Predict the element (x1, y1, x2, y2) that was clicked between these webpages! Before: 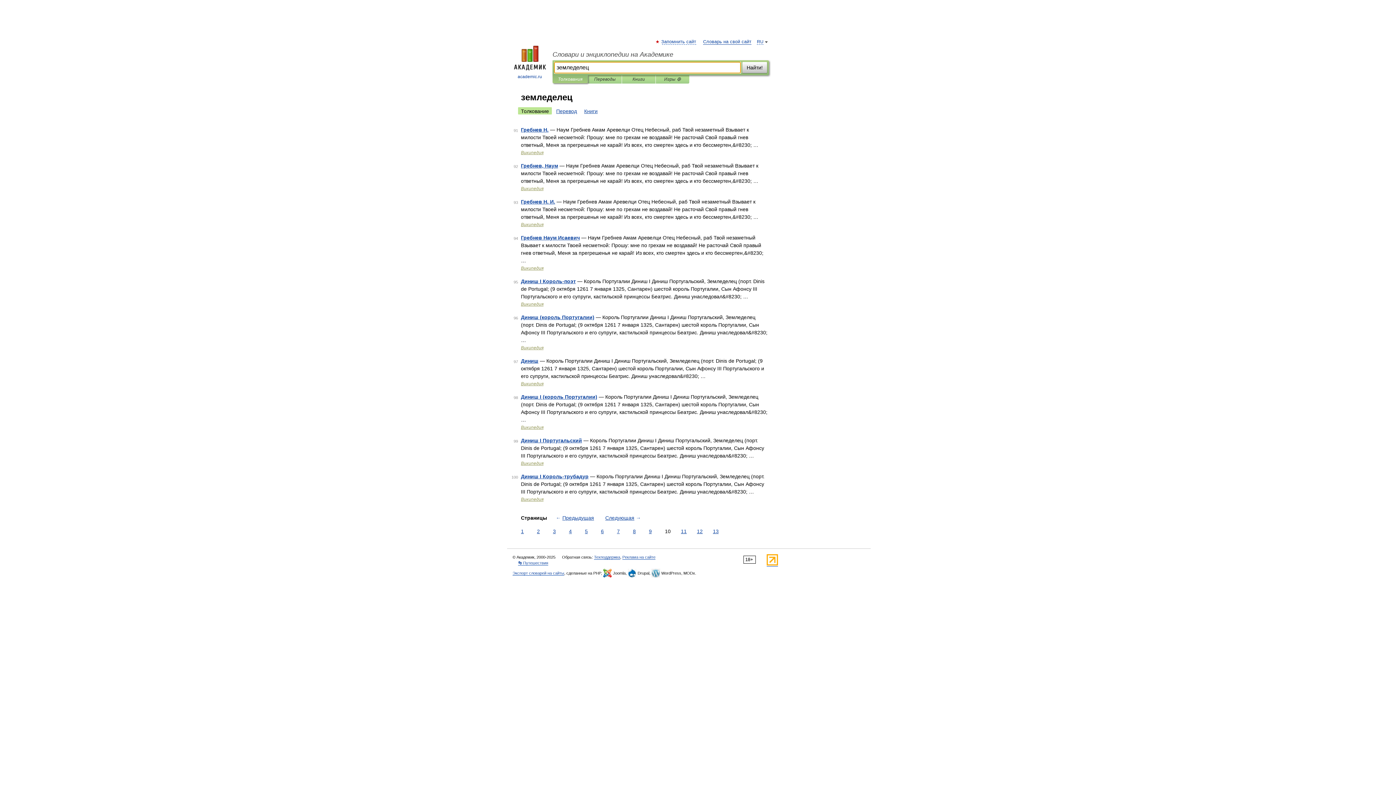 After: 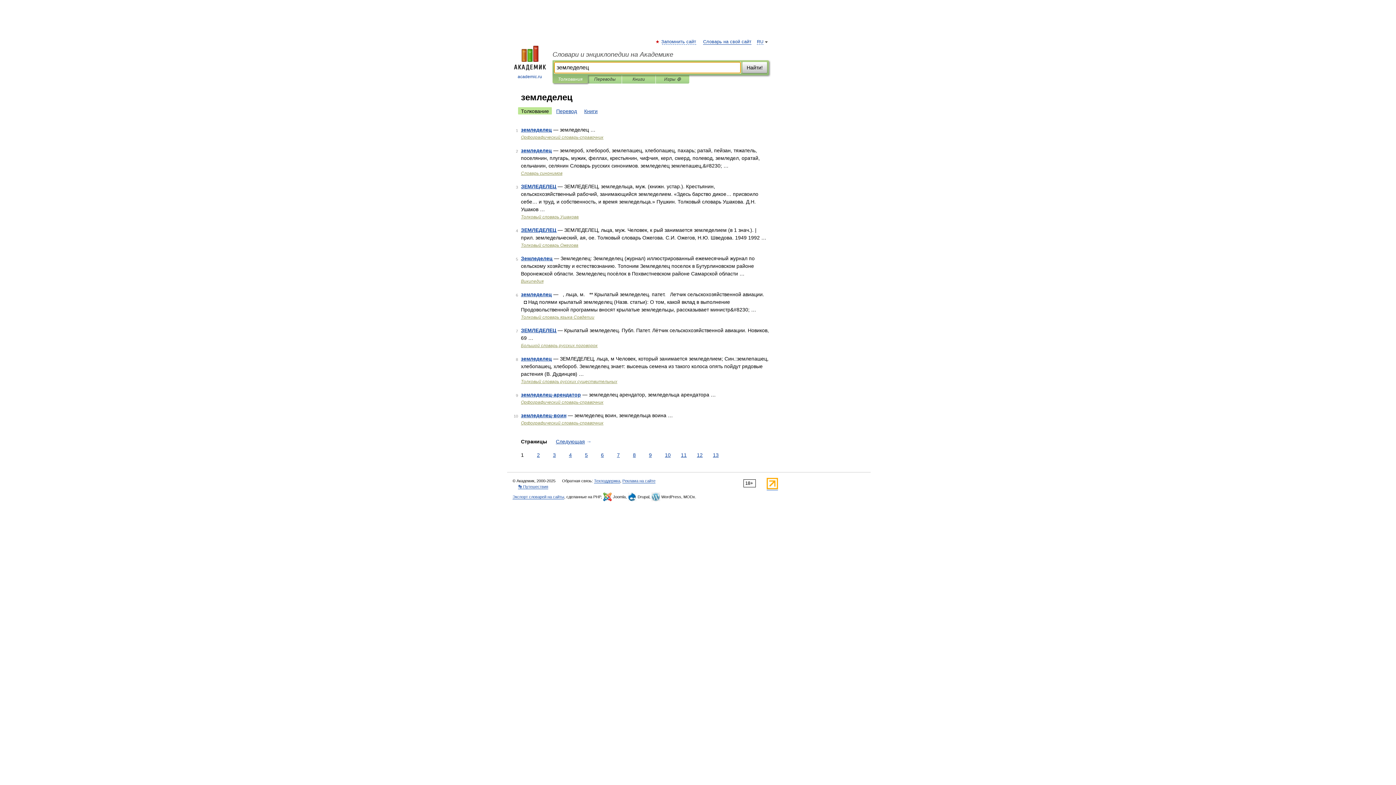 Action: label: 1 bbox: (519, 528, 525, 535)